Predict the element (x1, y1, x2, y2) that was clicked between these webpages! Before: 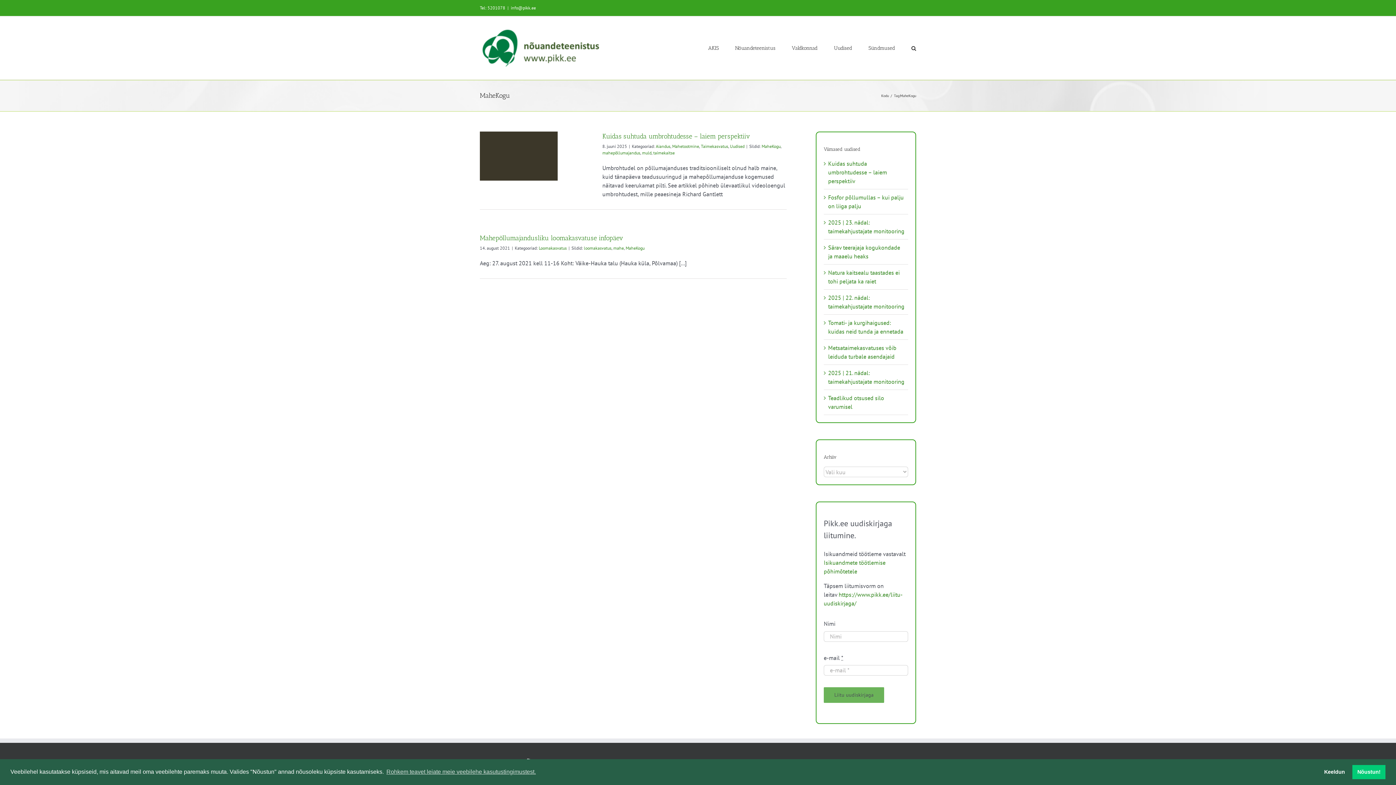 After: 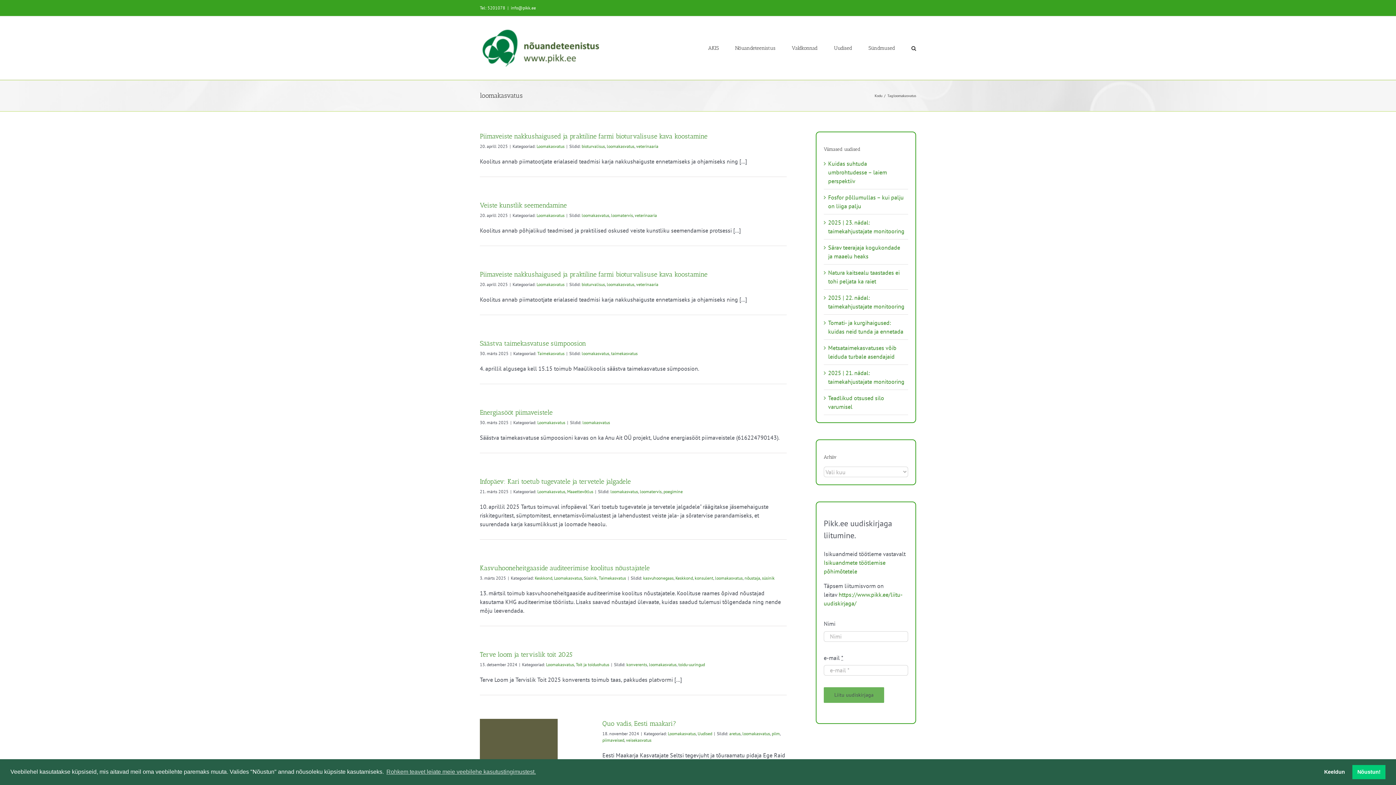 Action: bbox: (584, 245, 611, 250) label: loomakasvatus